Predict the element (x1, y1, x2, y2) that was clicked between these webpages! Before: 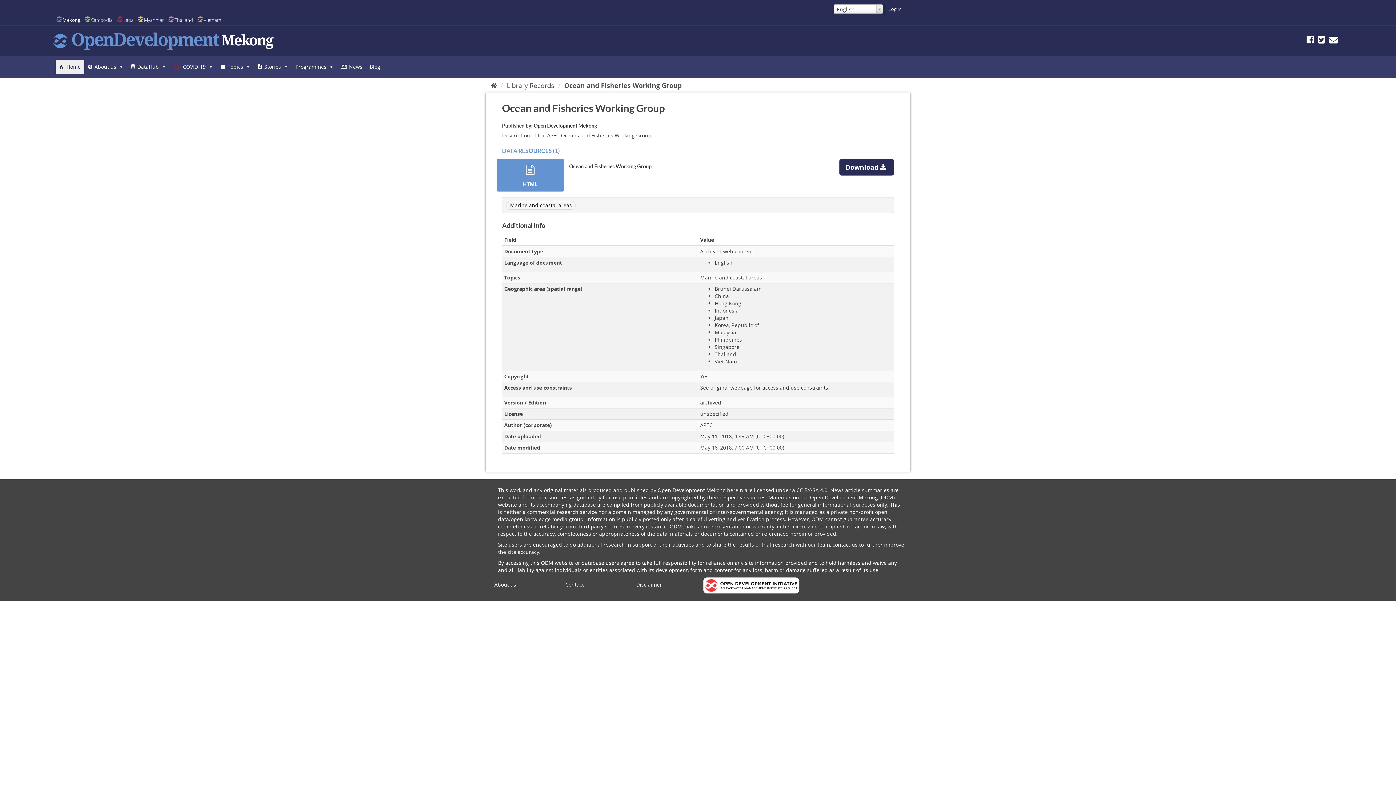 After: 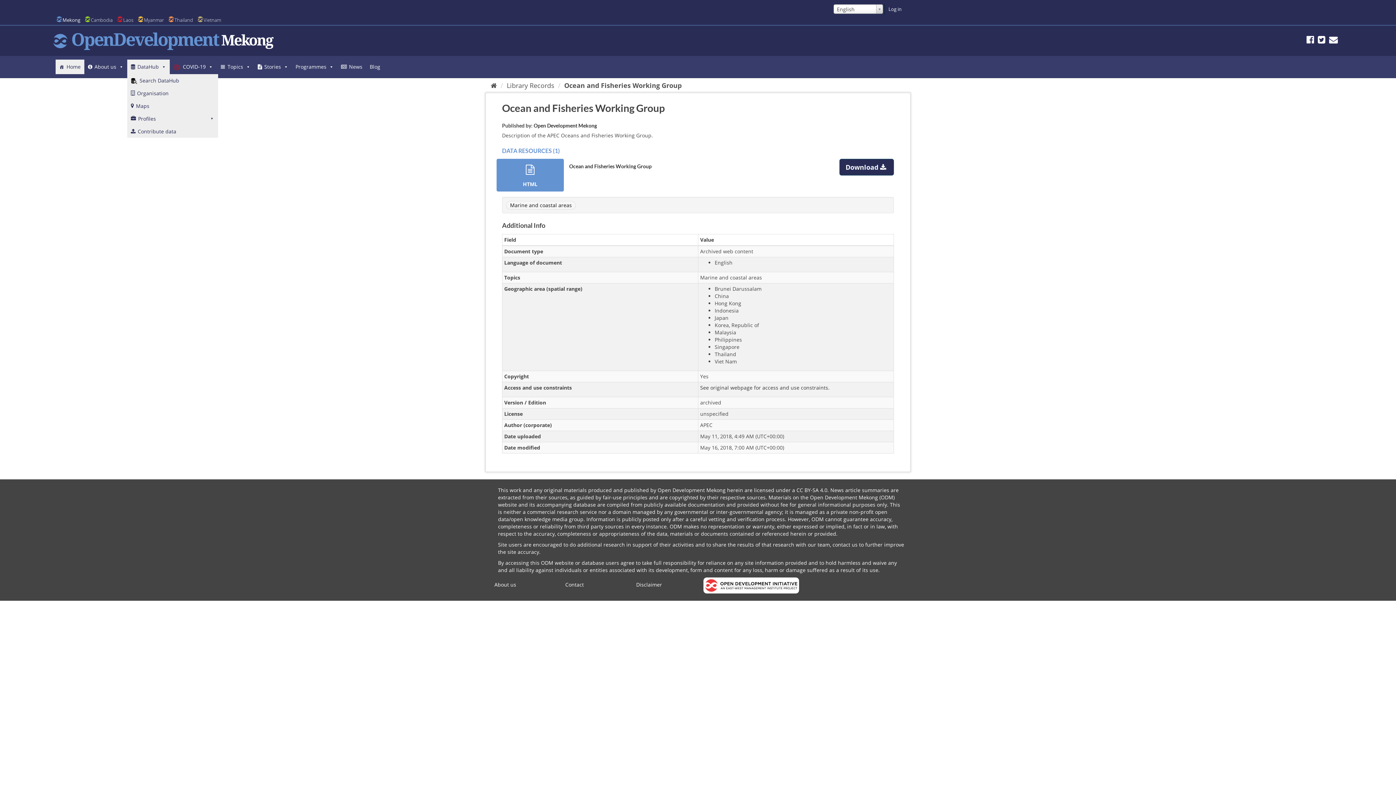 Action: bbox: (127, 59, 169, 74) label: DataHub